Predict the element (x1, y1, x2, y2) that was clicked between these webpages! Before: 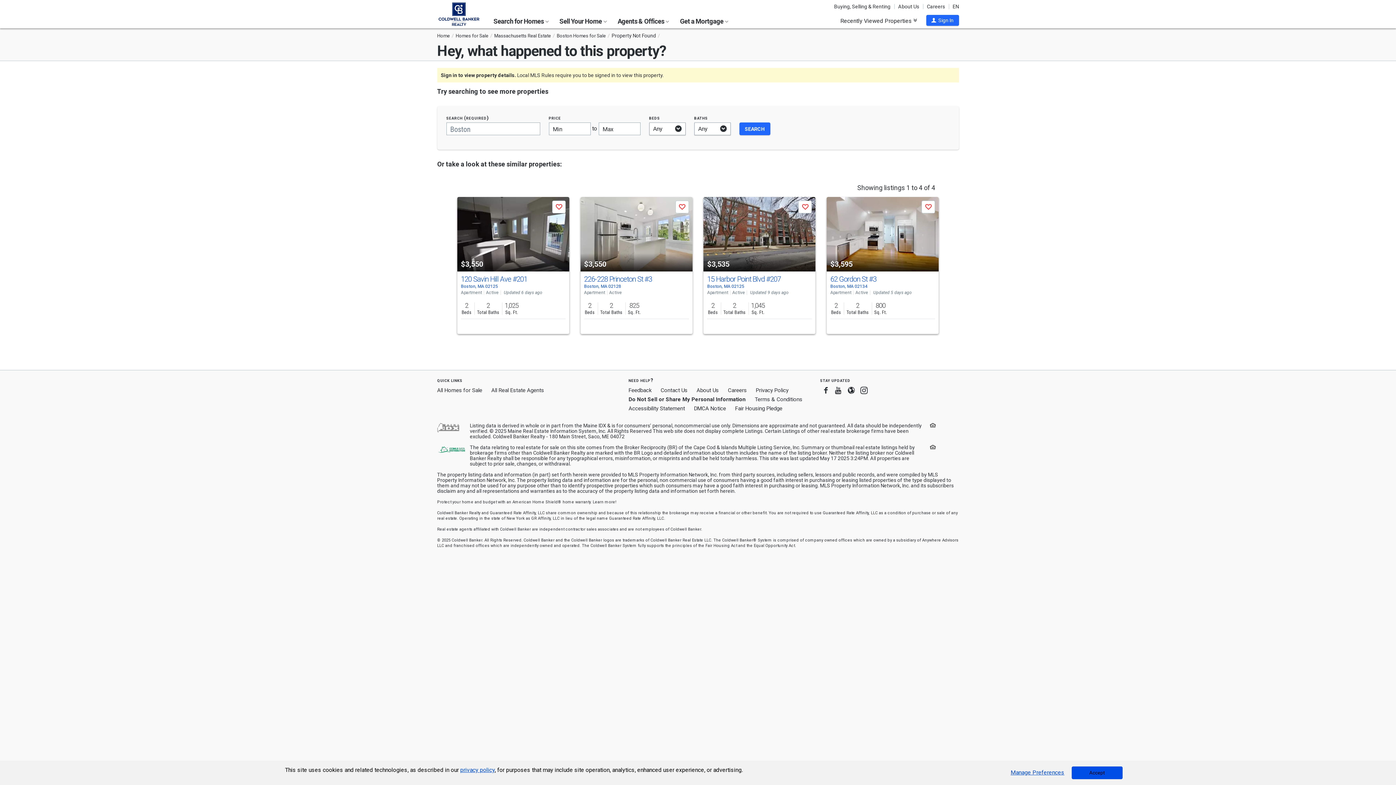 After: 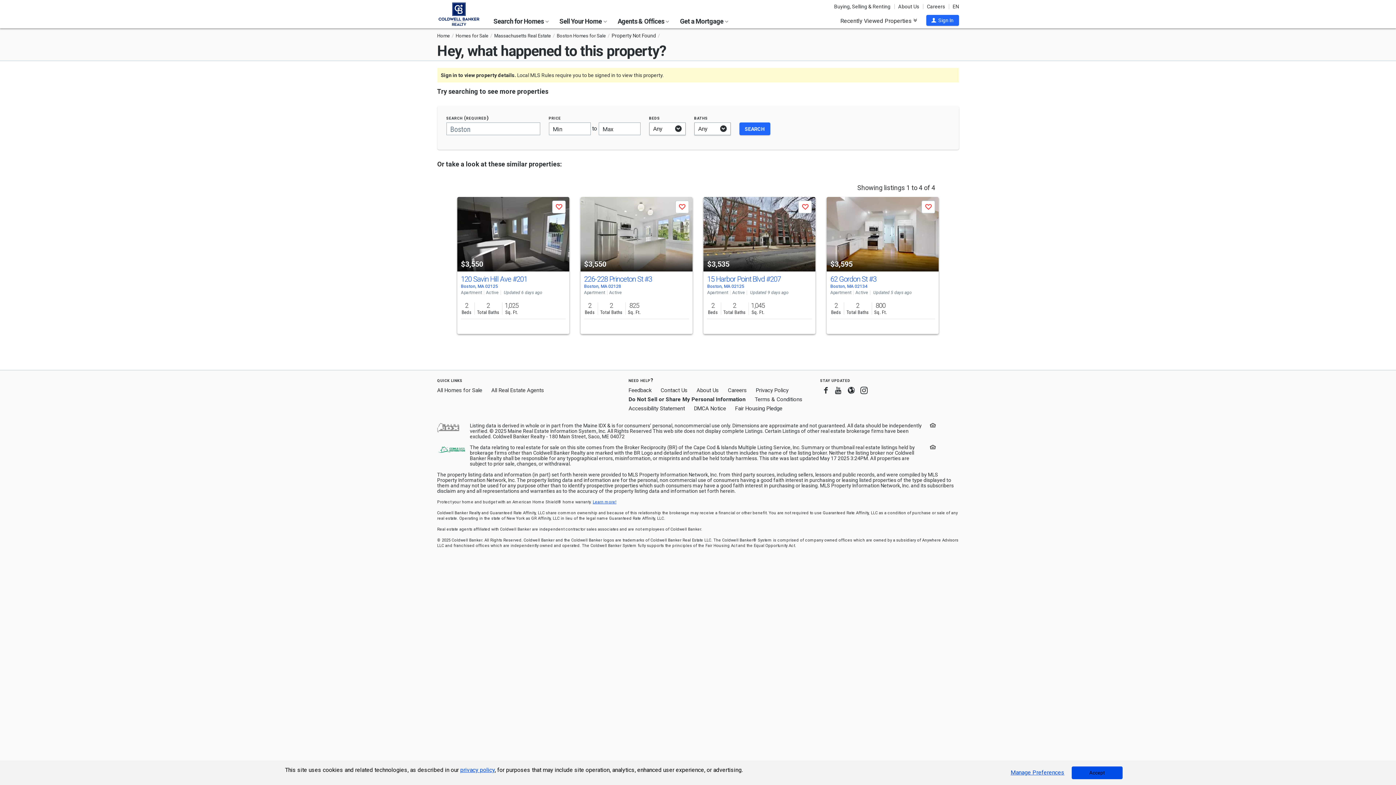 Action: label: Learn more! bbox: (592, 500, 616, 504)